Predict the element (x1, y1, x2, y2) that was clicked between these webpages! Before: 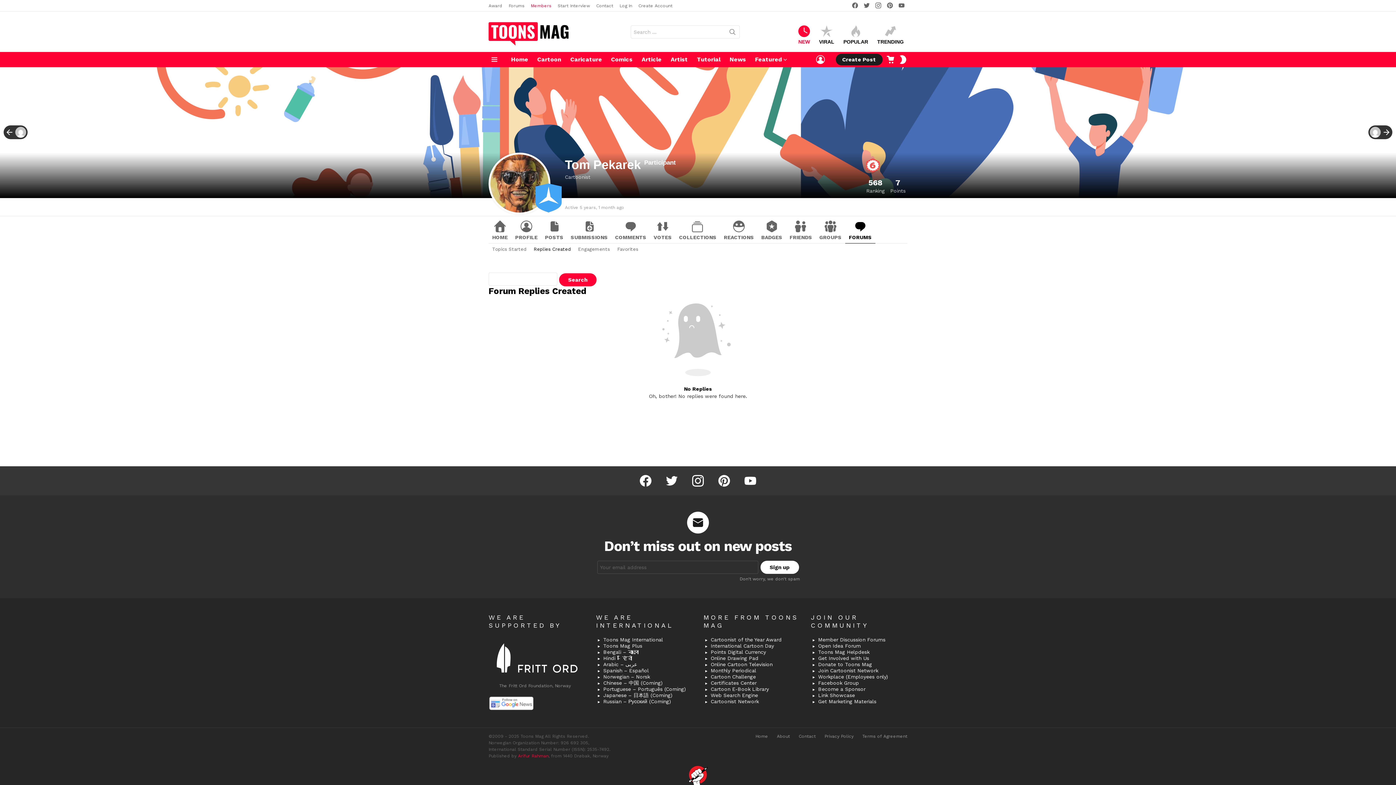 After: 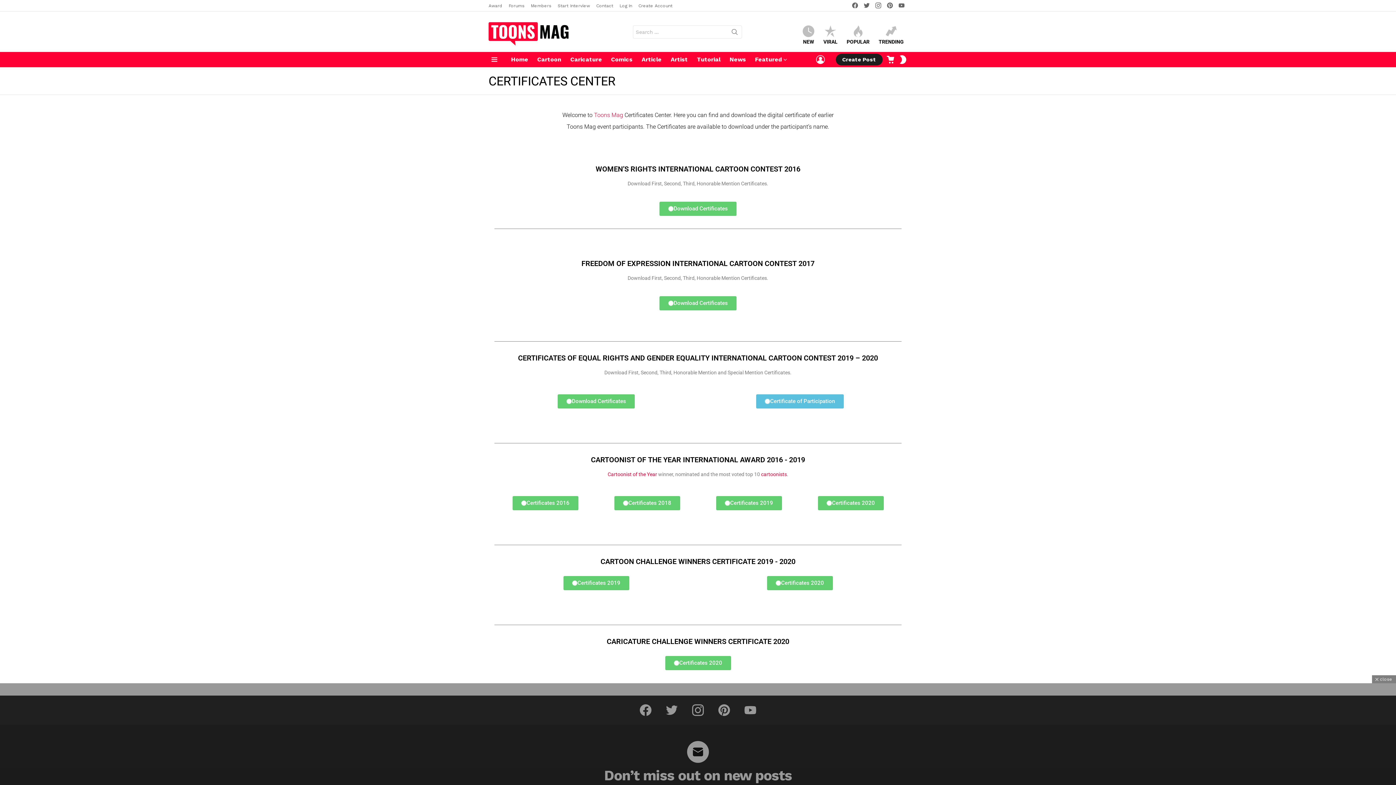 Action: label: Certificates Center bbox: (703, 680, 800, 686)